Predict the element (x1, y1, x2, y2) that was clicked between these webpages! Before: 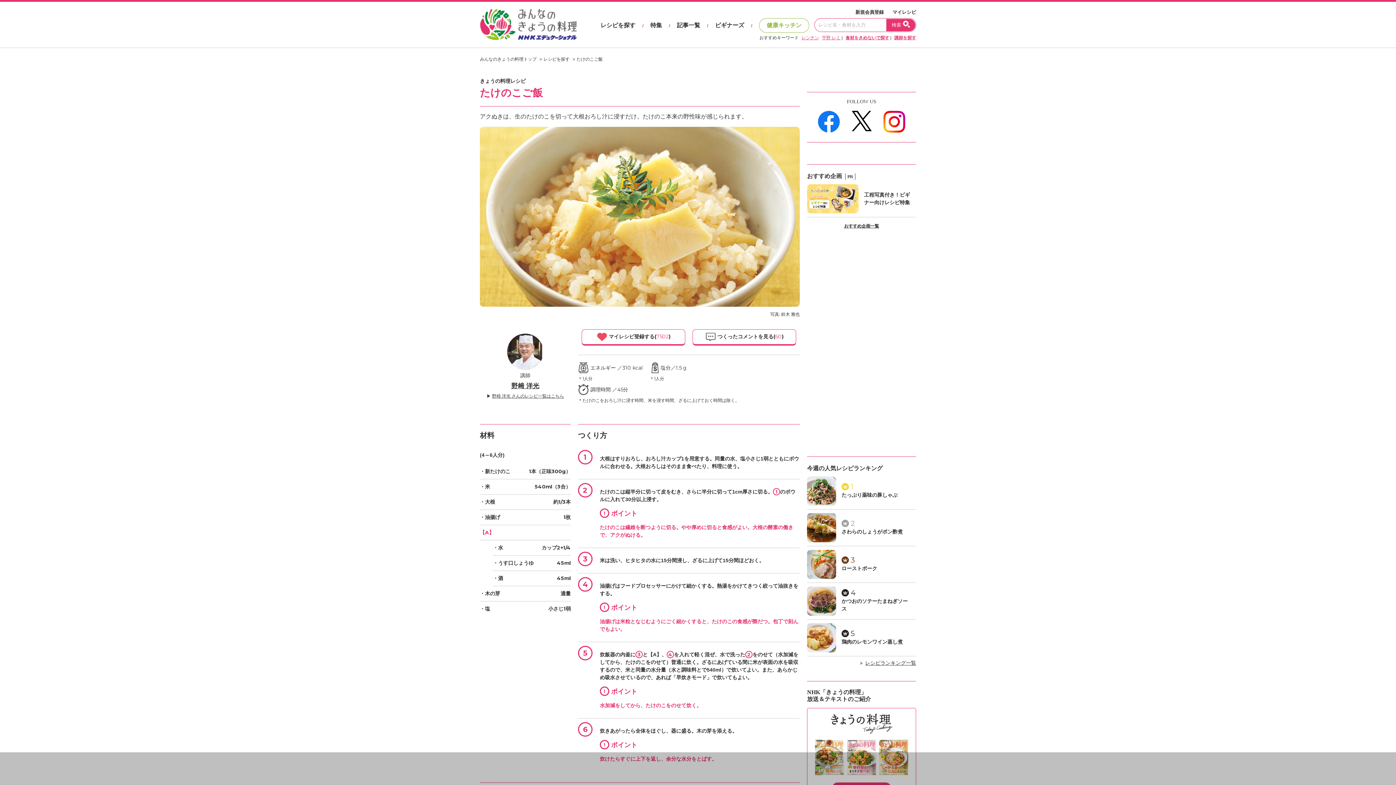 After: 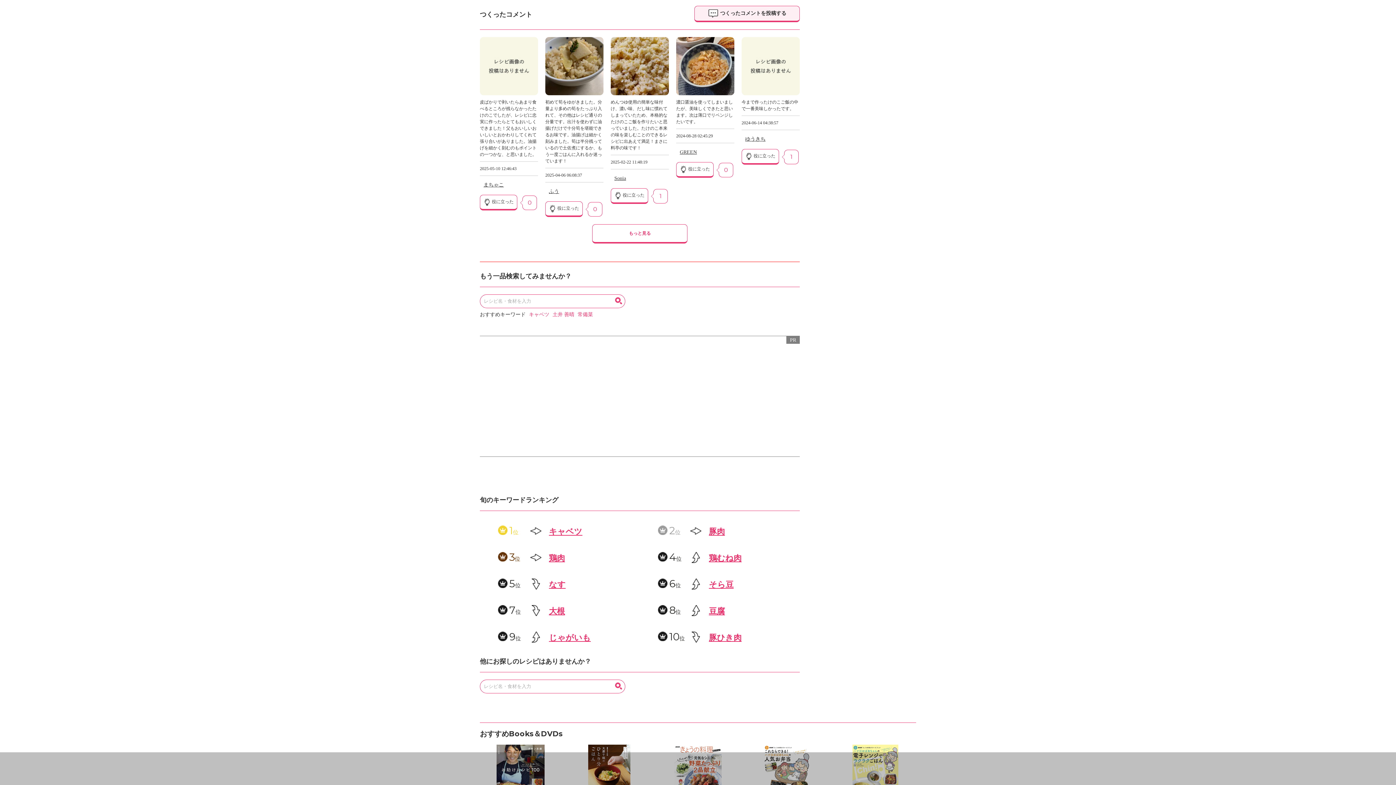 Action: label:  つくったコメントを見る(60) bbox: (692, 329, 796, 345)